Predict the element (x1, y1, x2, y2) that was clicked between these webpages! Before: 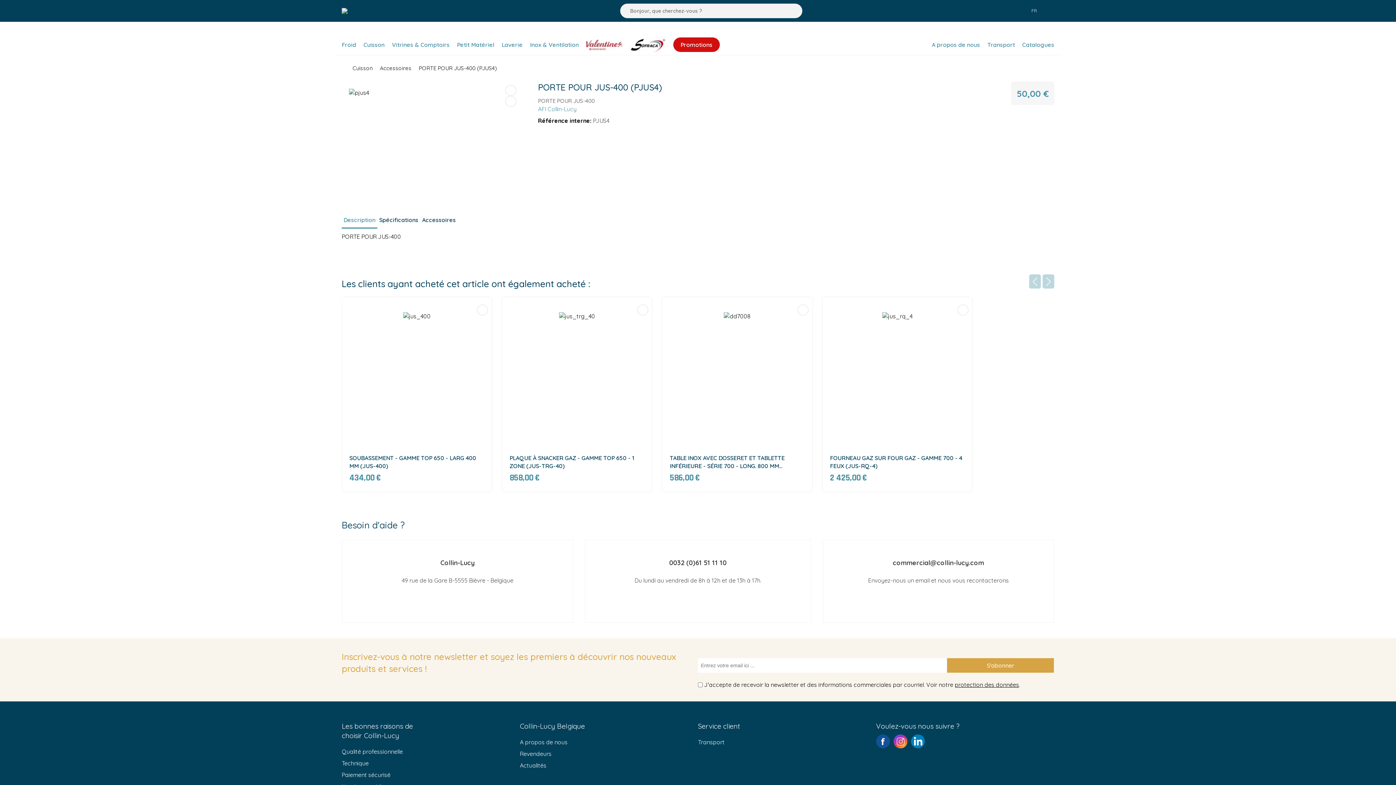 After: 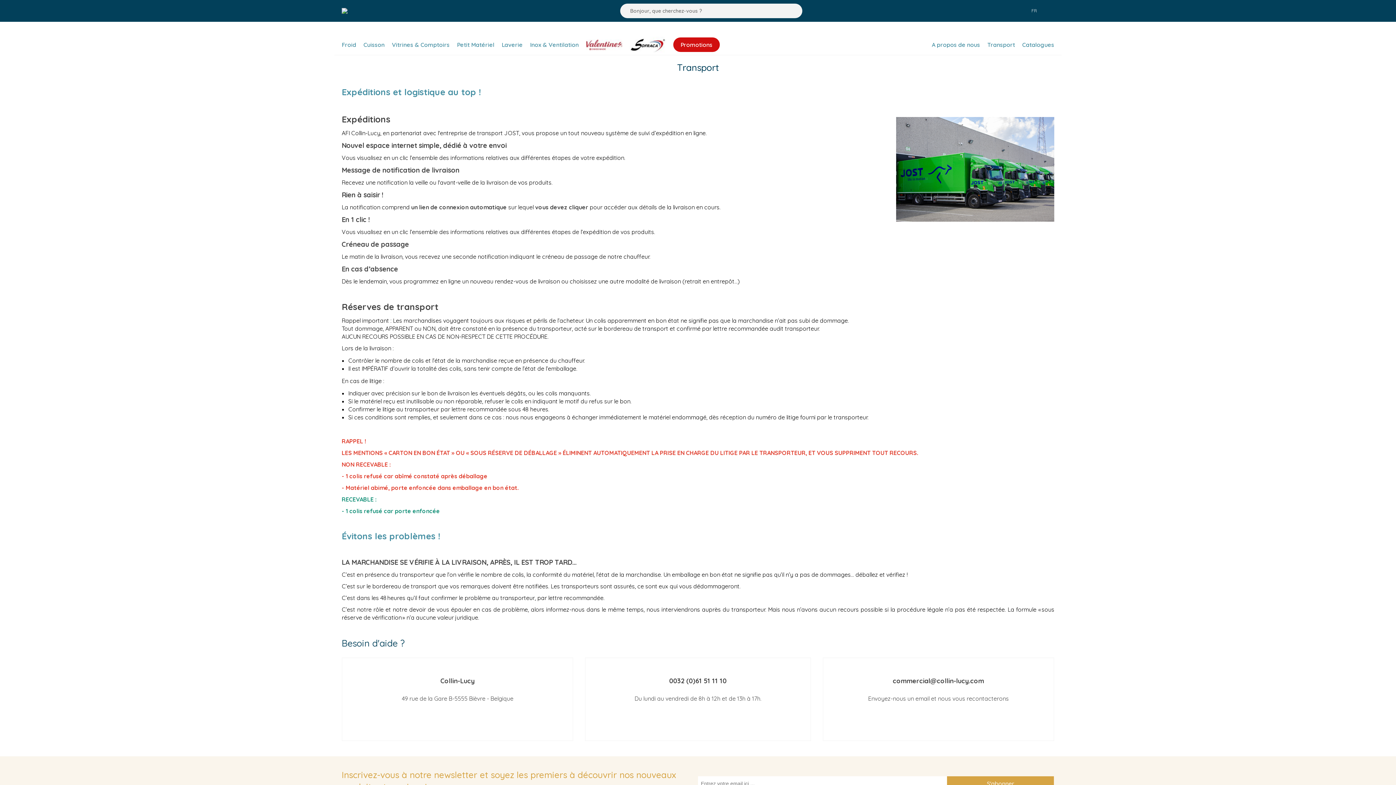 Action: bbox: (698, 738, 724, 746) label: Transport